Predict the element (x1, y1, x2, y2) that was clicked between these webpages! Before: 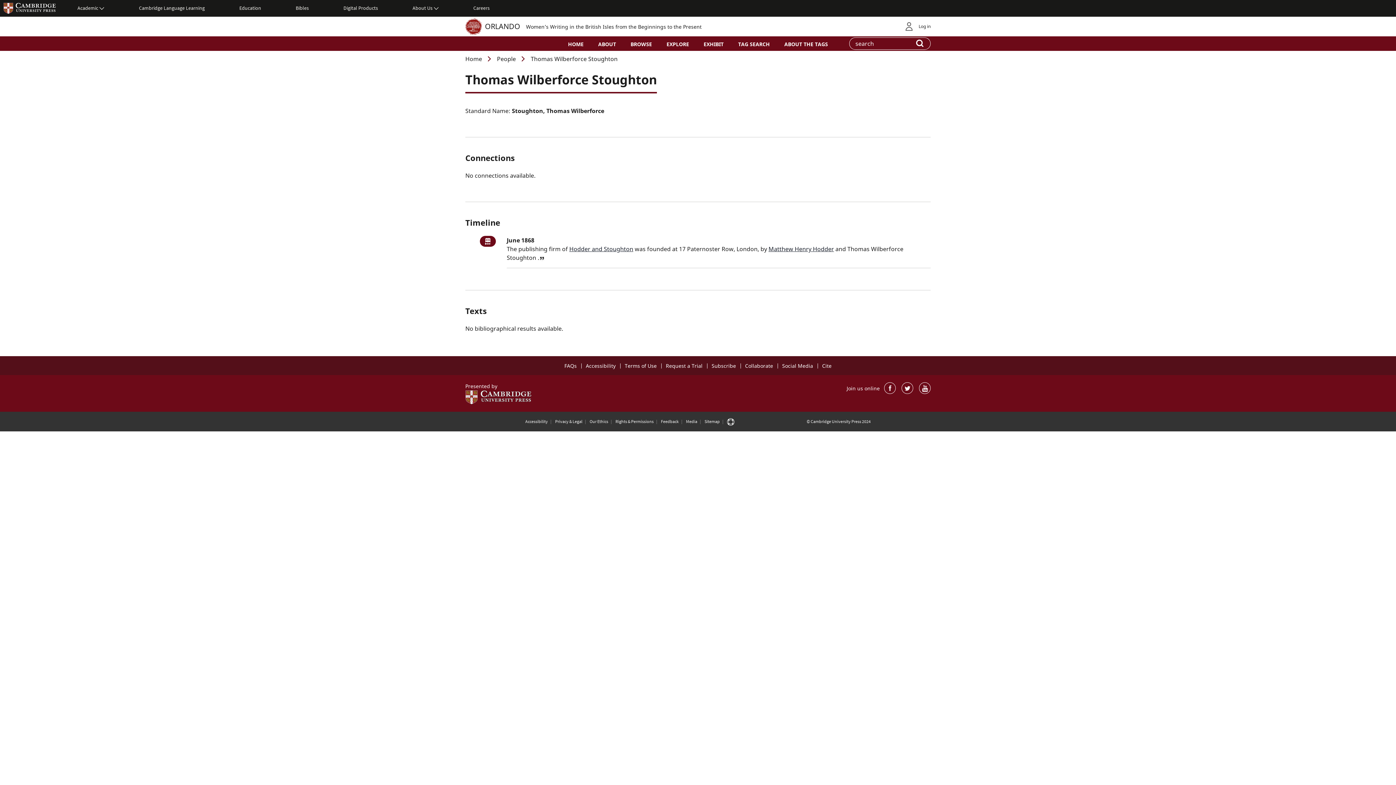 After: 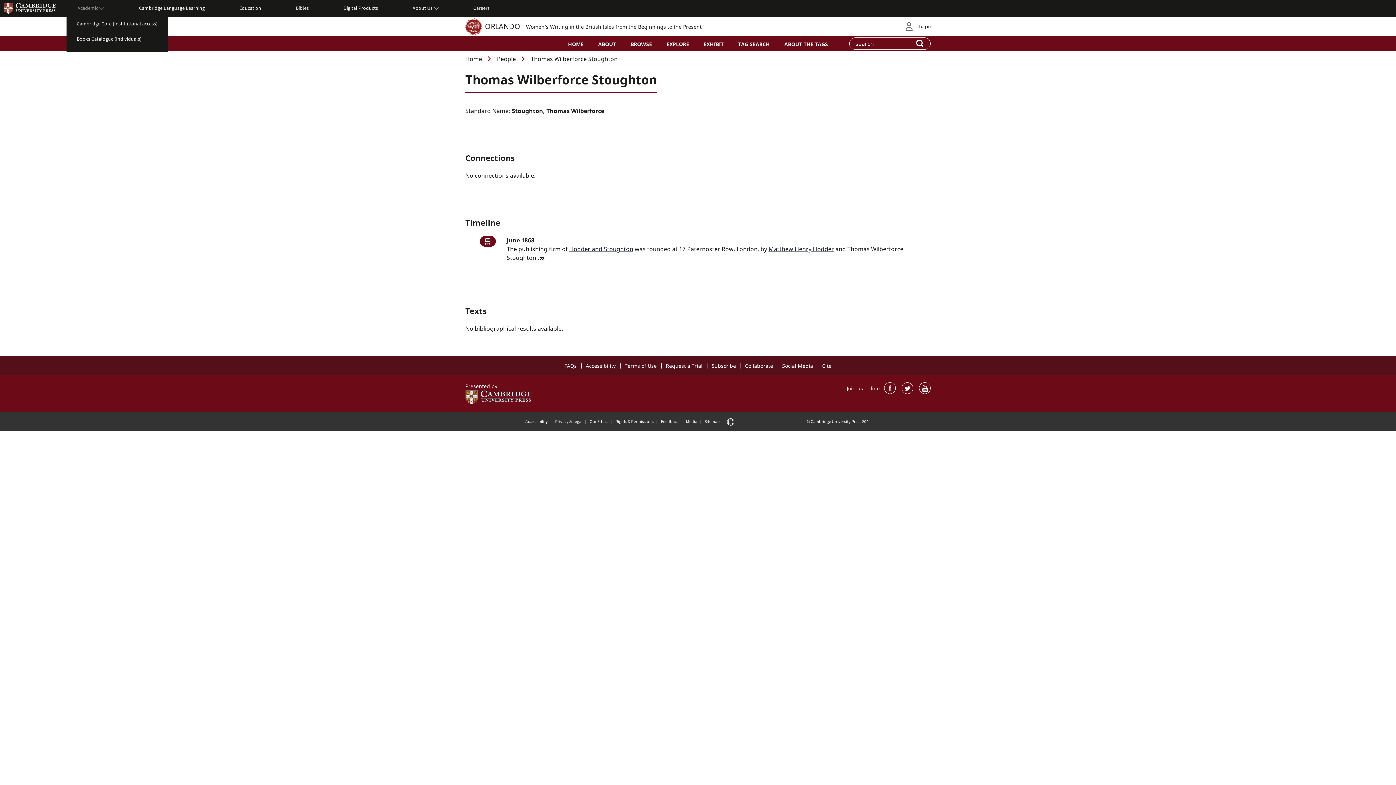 Action: label: Academic bbox: (77, 0, 104, 16)